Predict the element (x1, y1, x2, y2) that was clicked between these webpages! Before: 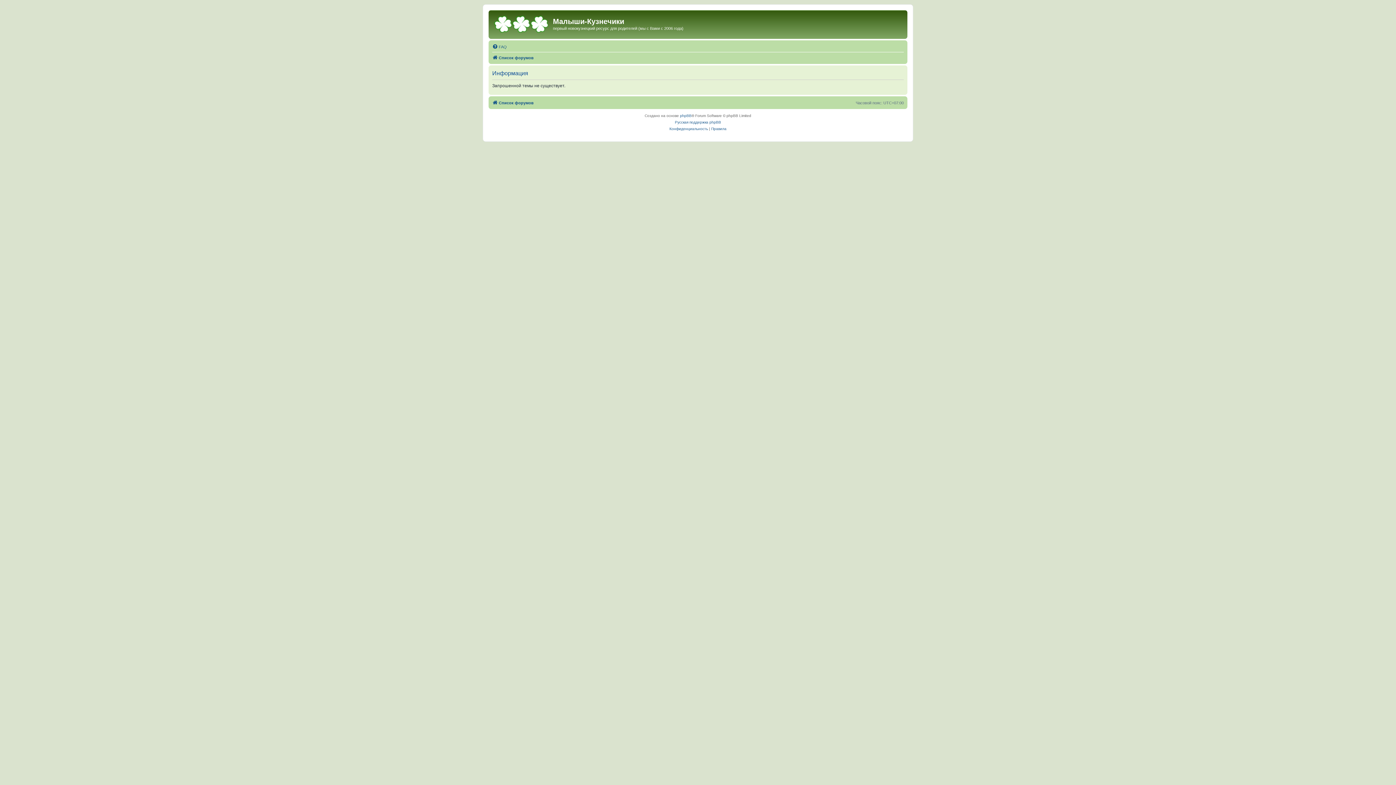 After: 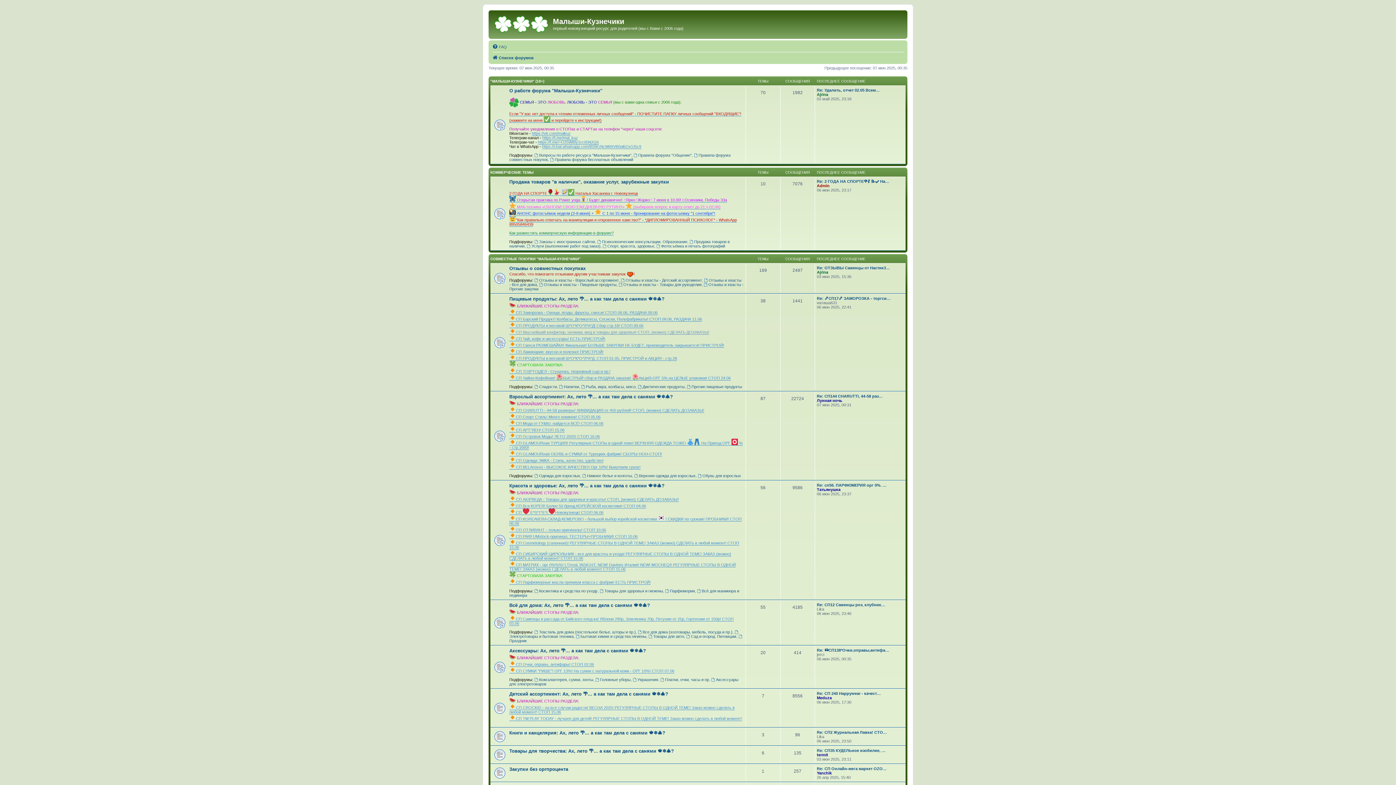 Action: bbox: (492, 53, 533, 62) label: Список форумов